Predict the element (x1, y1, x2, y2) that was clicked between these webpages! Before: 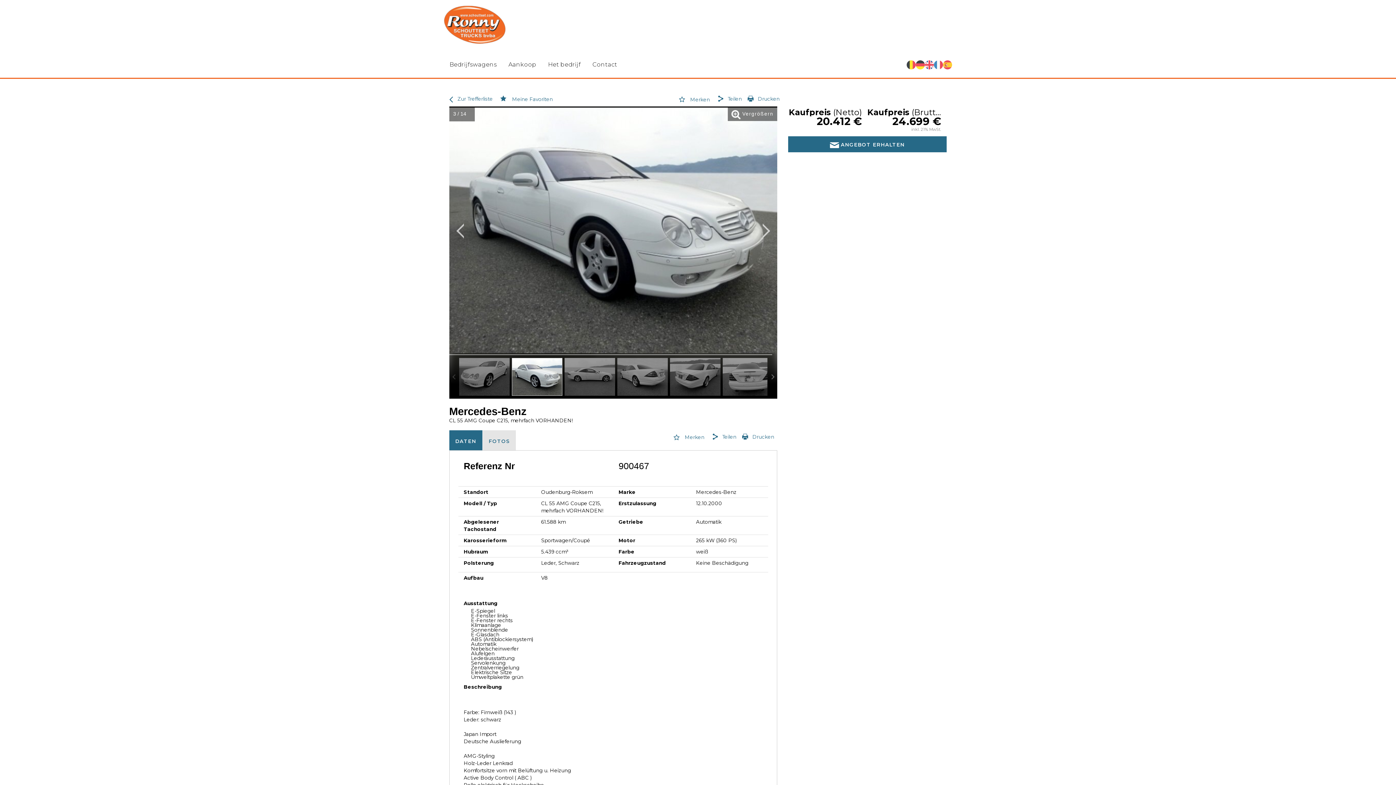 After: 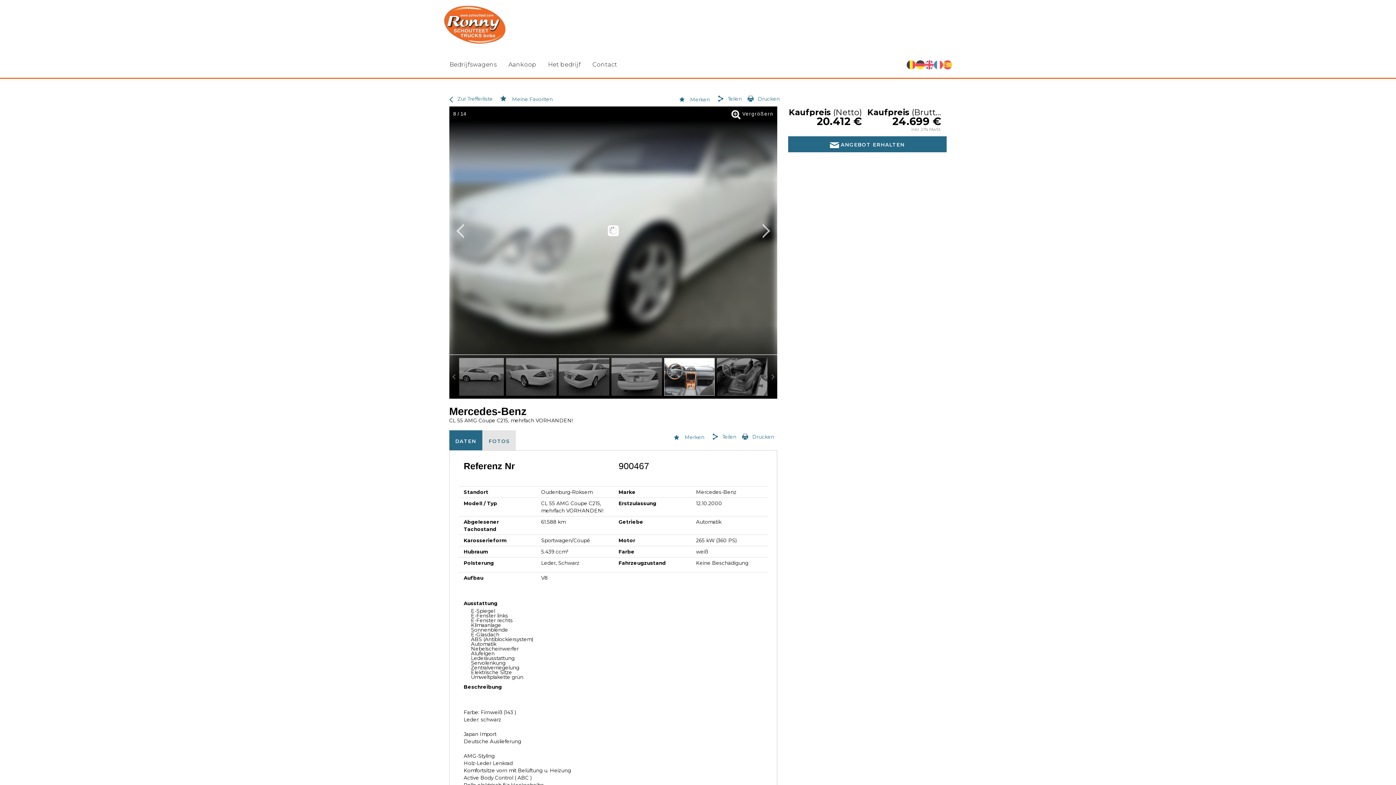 Action: bbox: (670, 433, 707, 441) label: Merken